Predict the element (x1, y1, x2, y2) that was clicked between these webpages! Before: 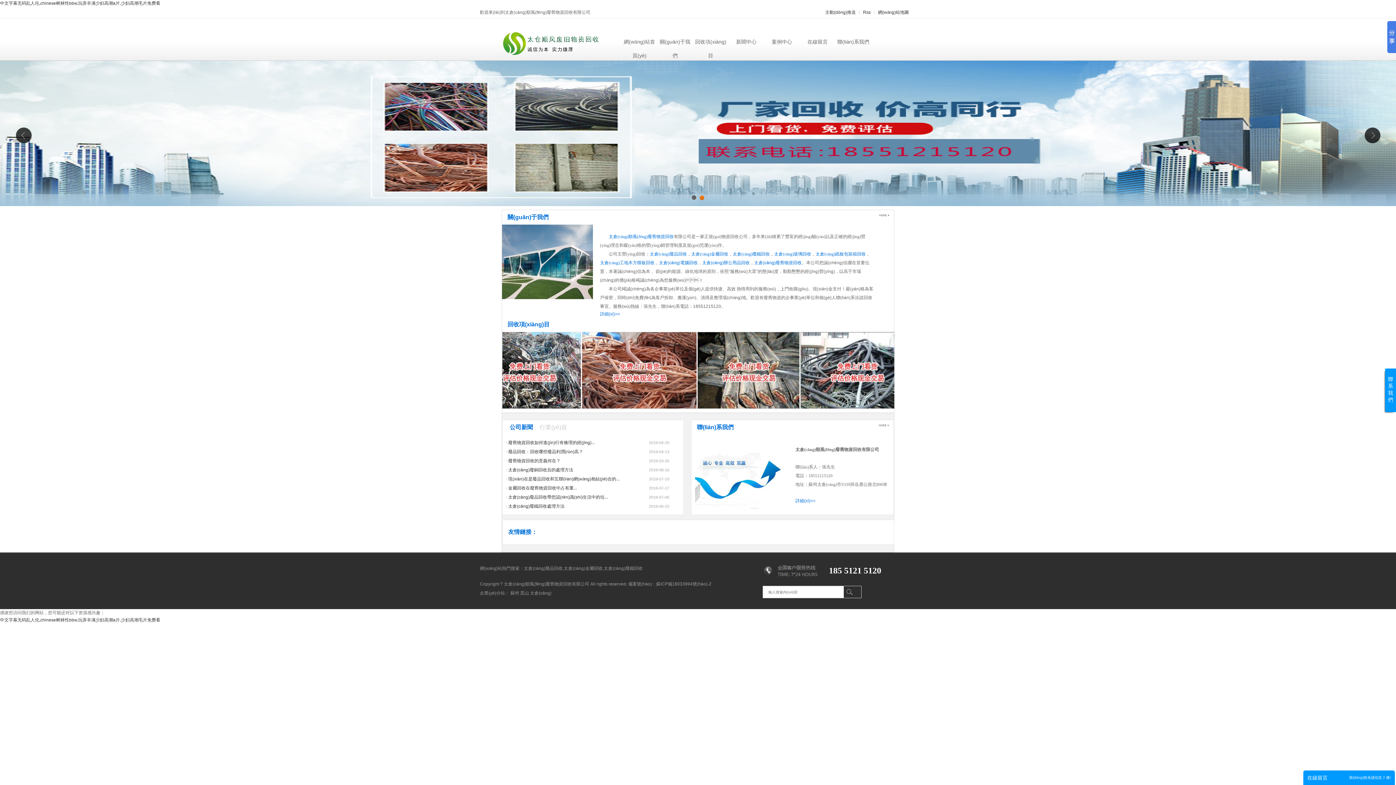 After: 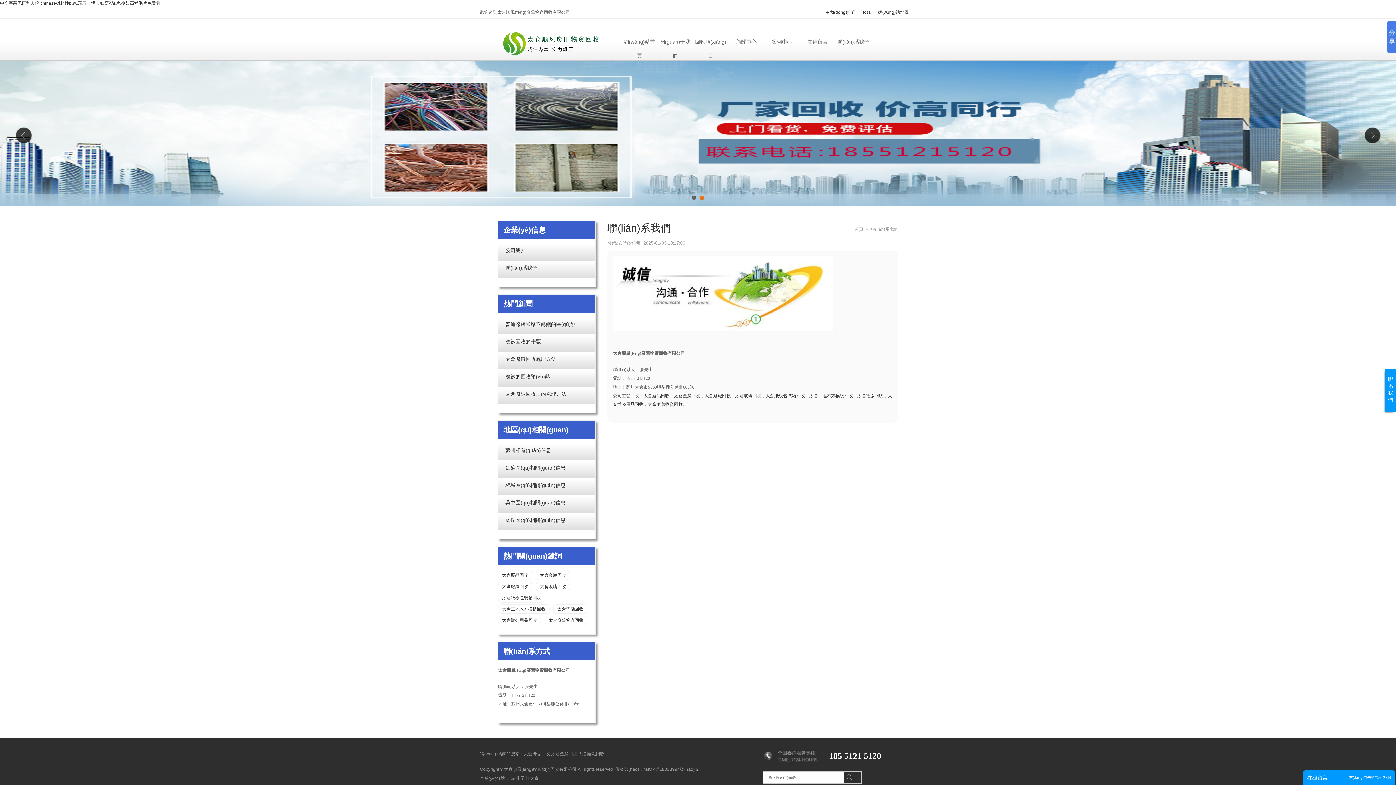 Action: bbox: (697, 424, 733, 430) label: 聯(lián)系我們